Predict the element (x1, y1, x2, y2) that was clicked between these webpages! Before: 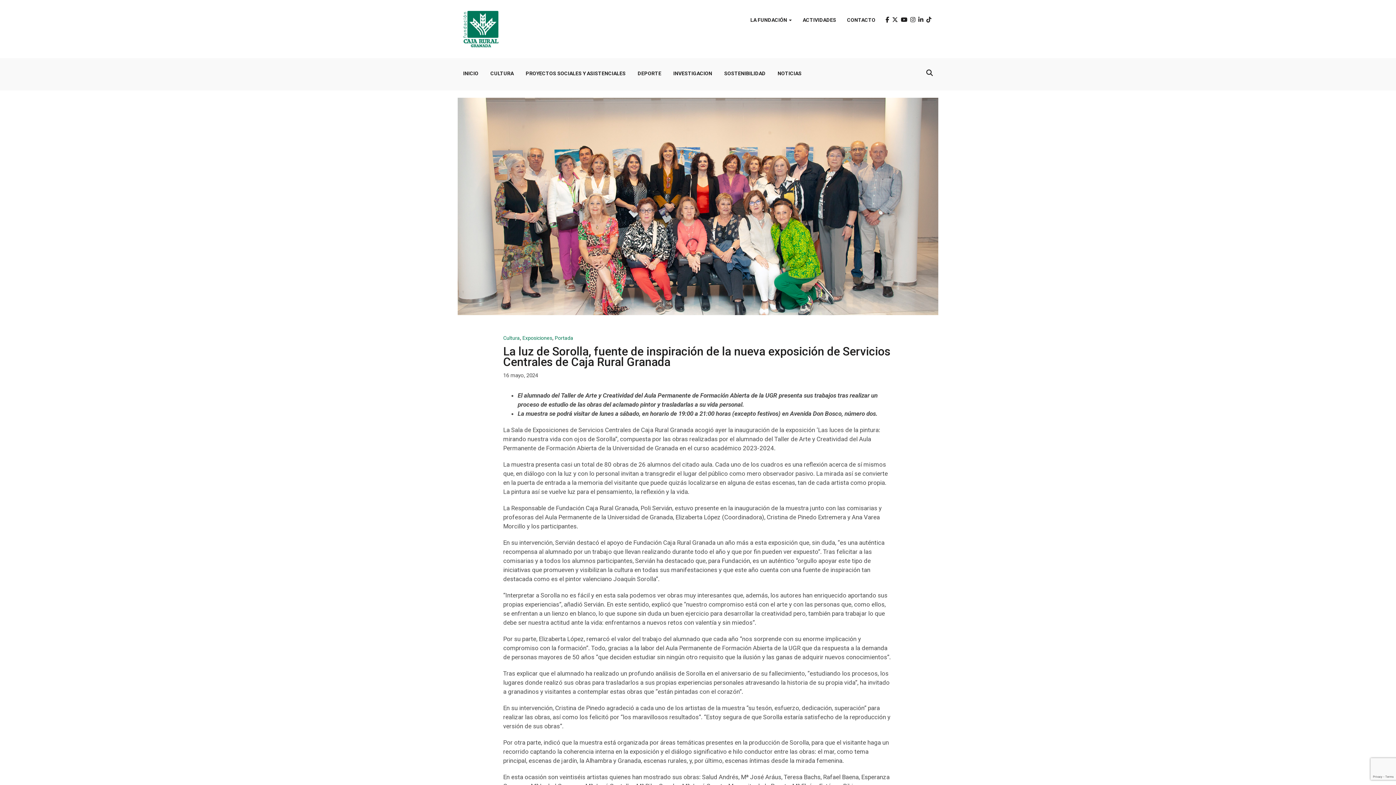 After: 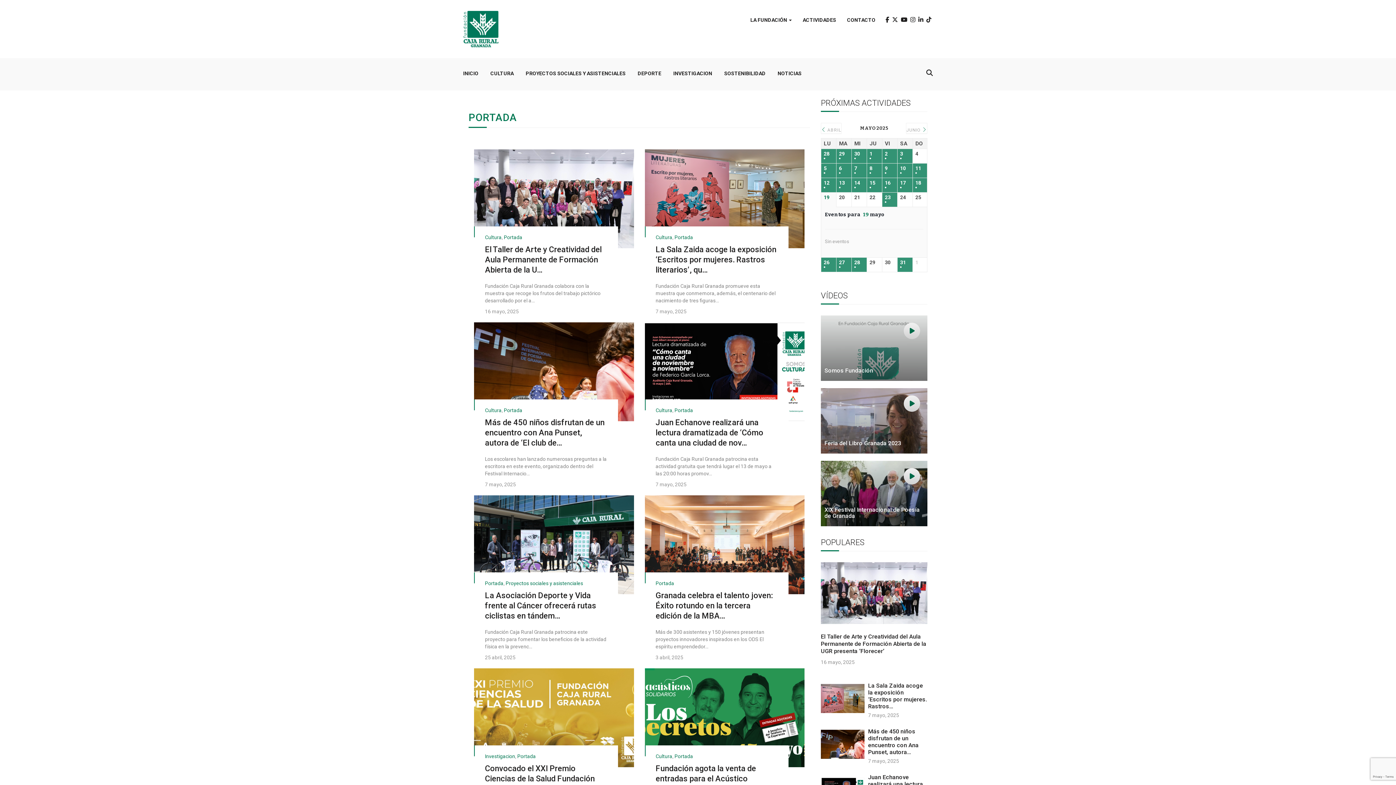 Action: bbox: (554, 333, 573, 342) label: Portada